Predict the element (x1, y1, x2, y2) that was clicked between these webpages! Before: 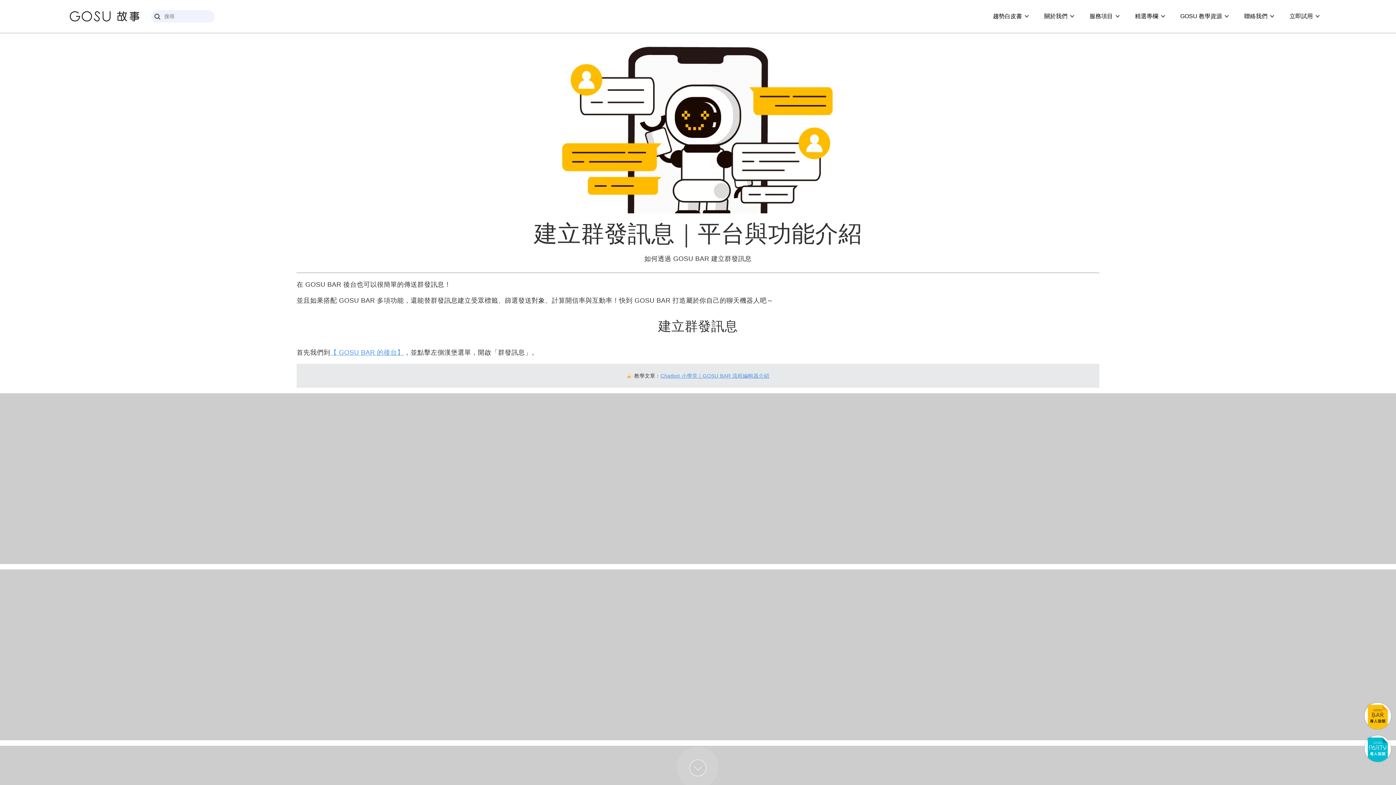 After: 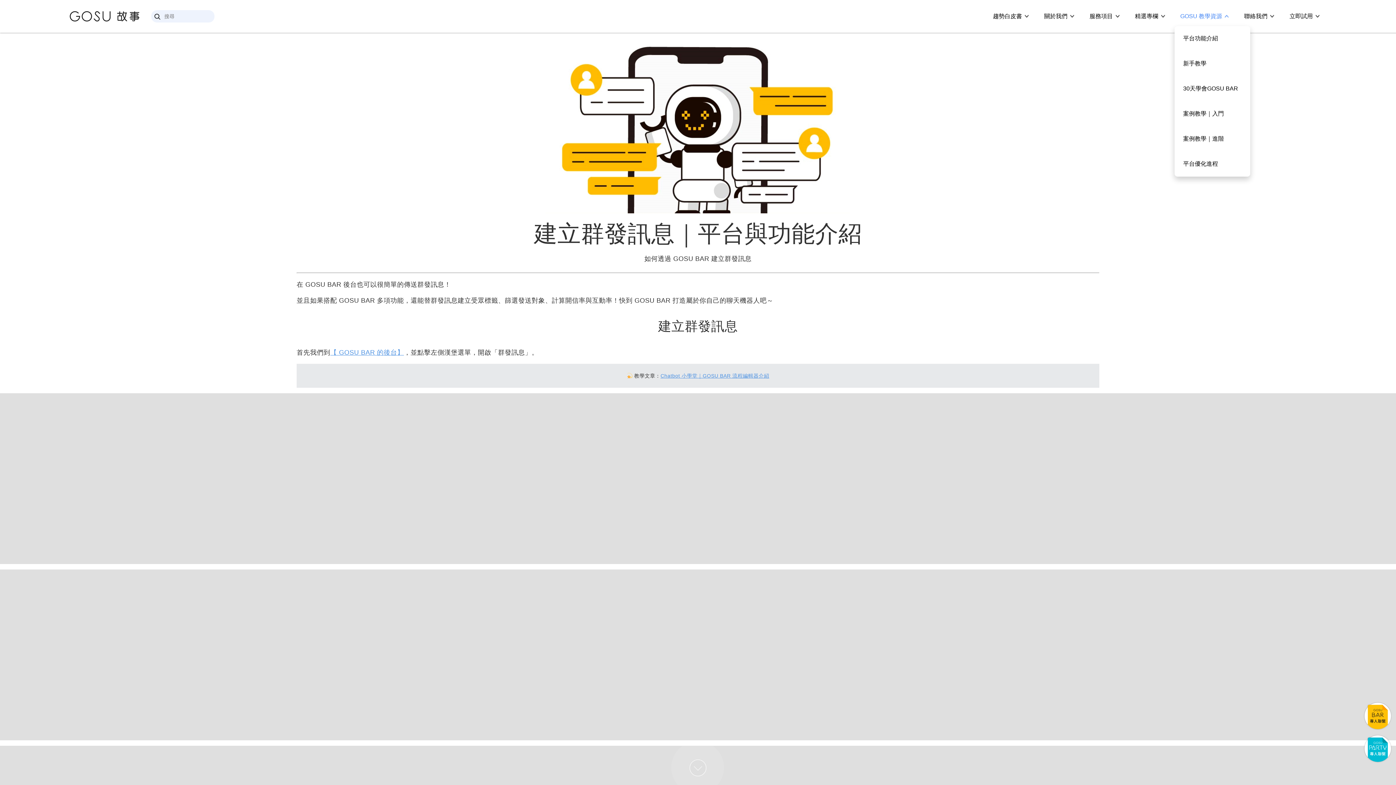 Action: label: GOSU 教學資源 bbox: (1174, 6, 1235, 26)